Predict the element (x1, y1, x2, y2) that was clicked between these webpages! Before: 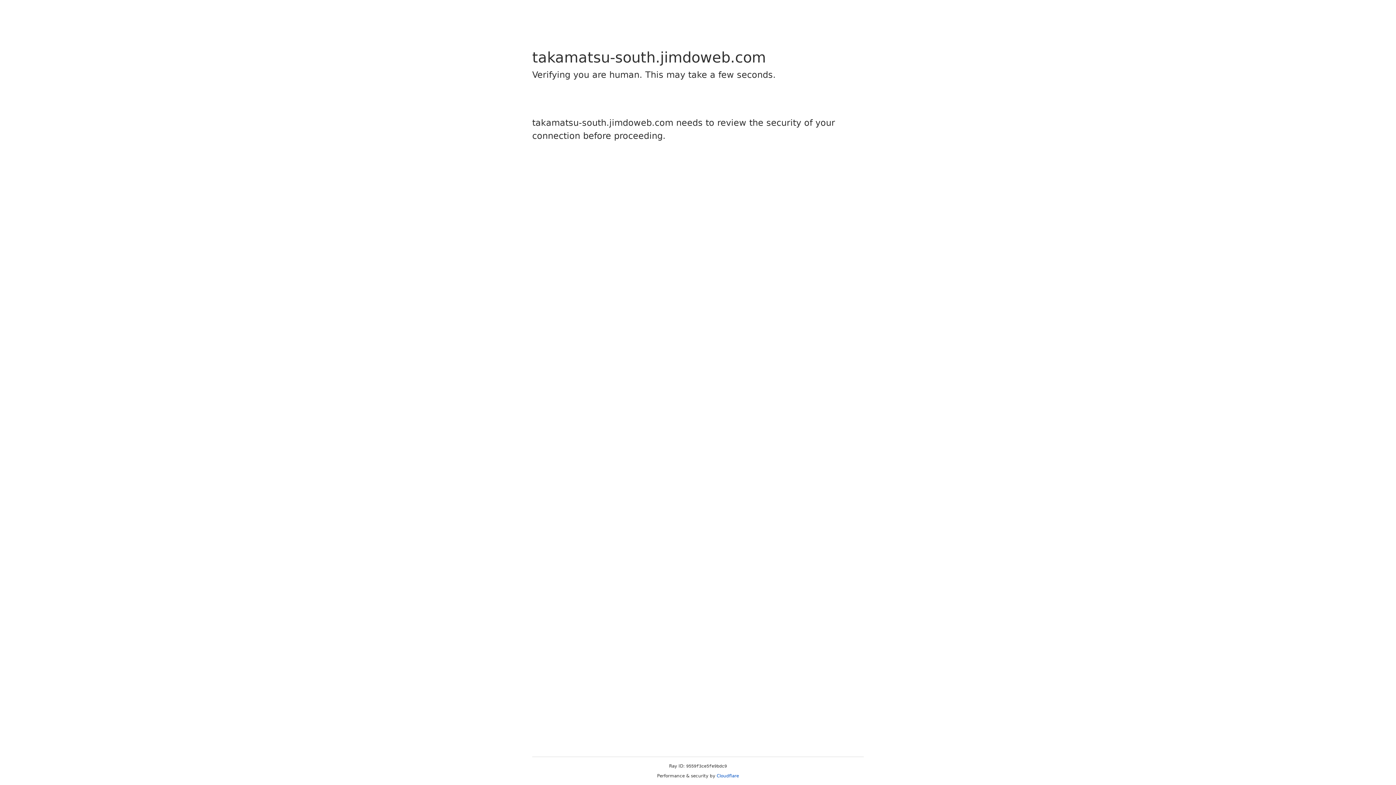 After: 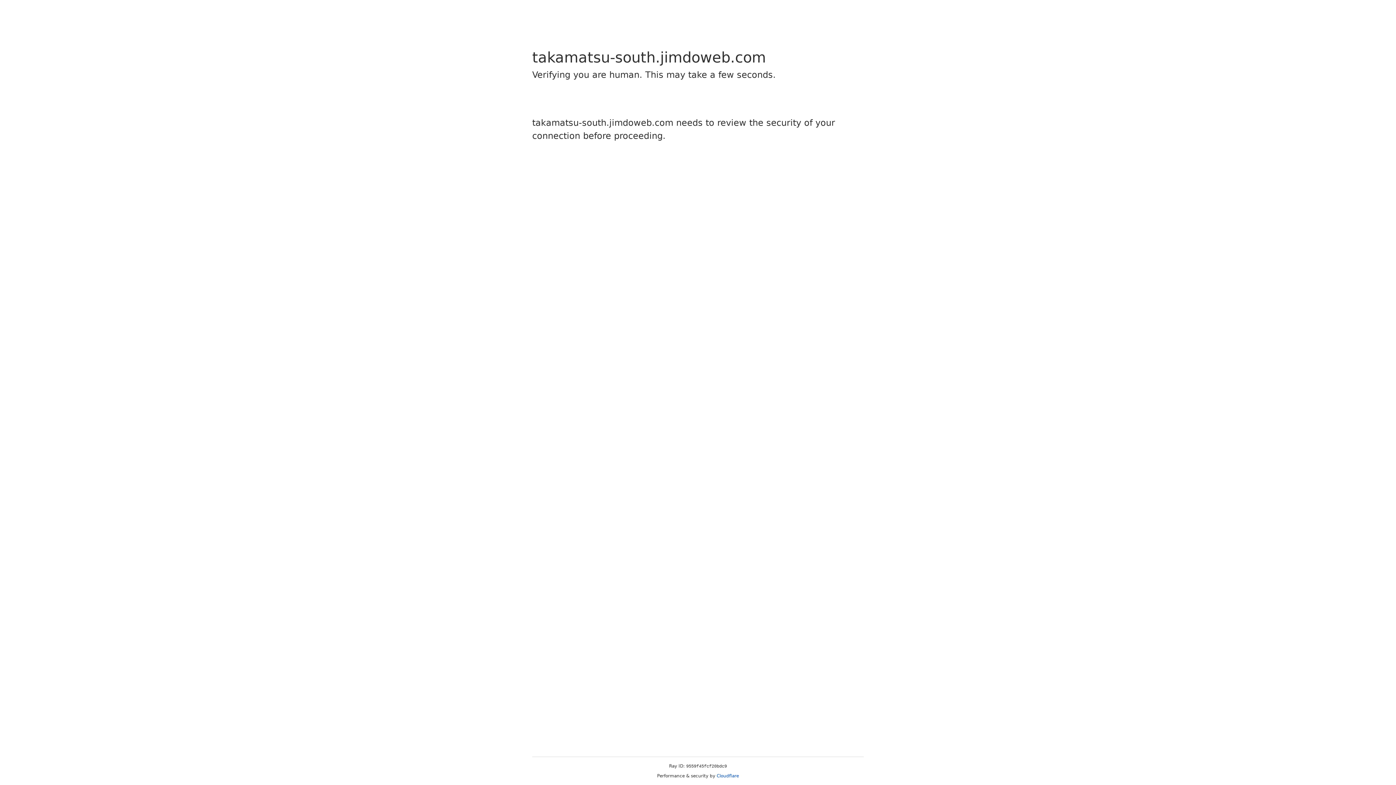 Action: label: Cloudflare bbox: (716, 773, 739, 778)